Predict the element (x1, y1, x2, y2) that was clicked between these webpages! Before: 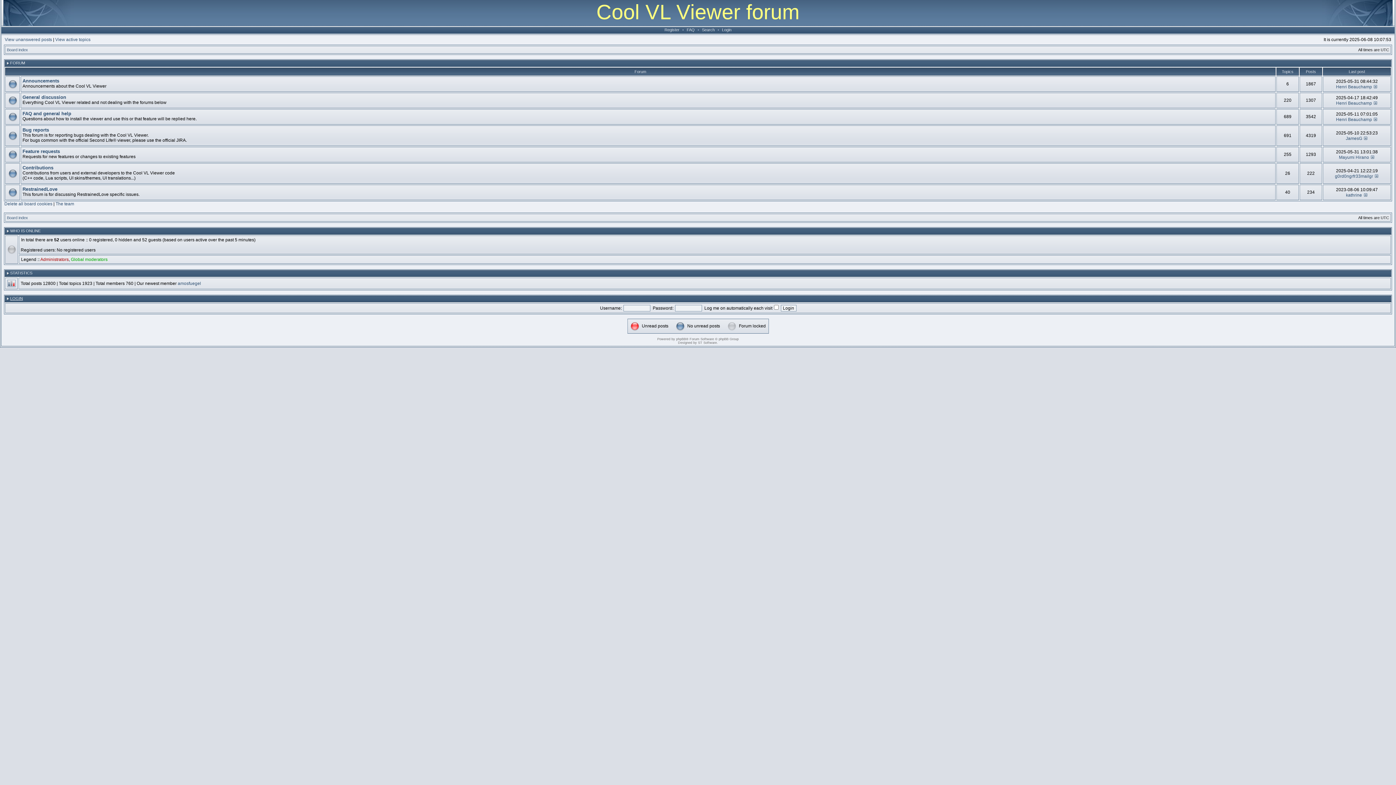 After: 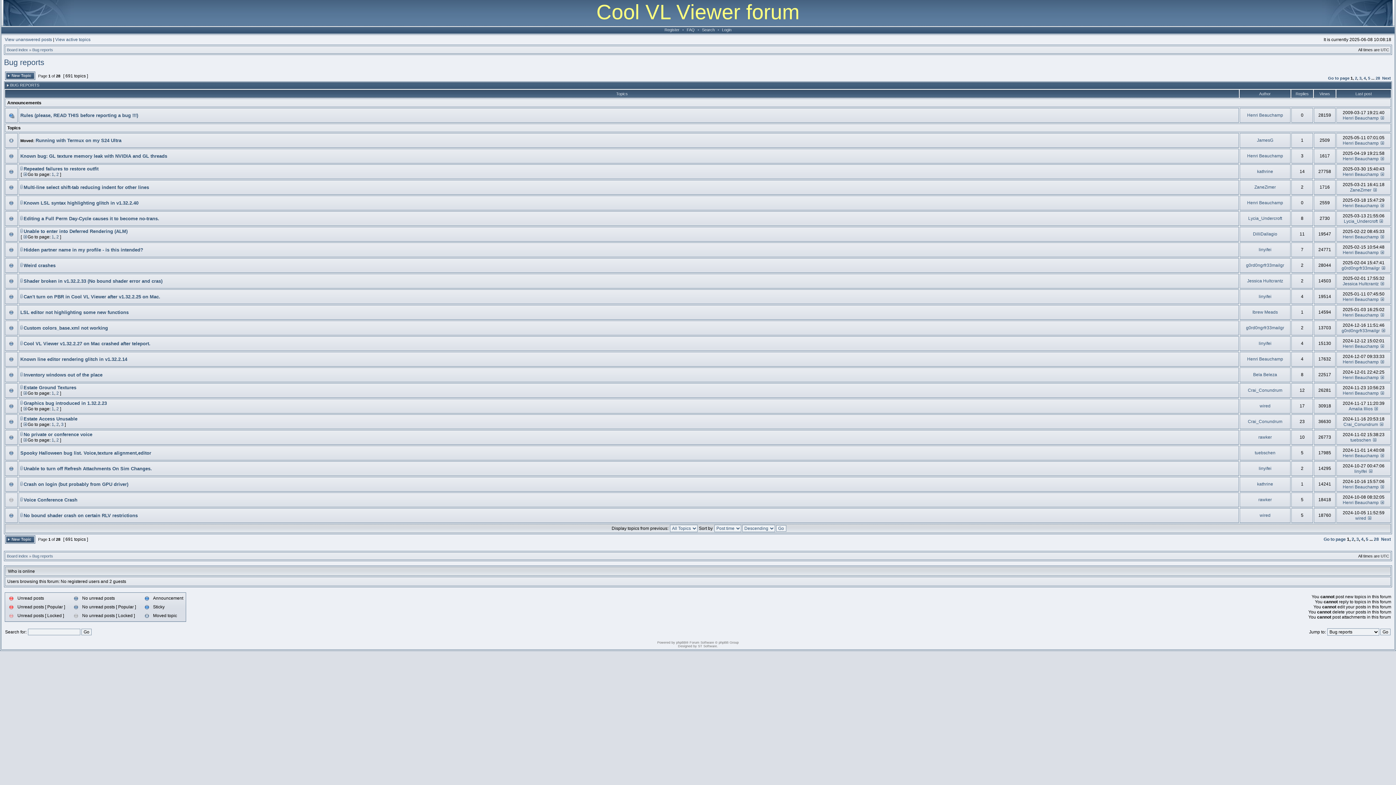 Action: label: Bug reports bbox: (22, 127, 49, 132)